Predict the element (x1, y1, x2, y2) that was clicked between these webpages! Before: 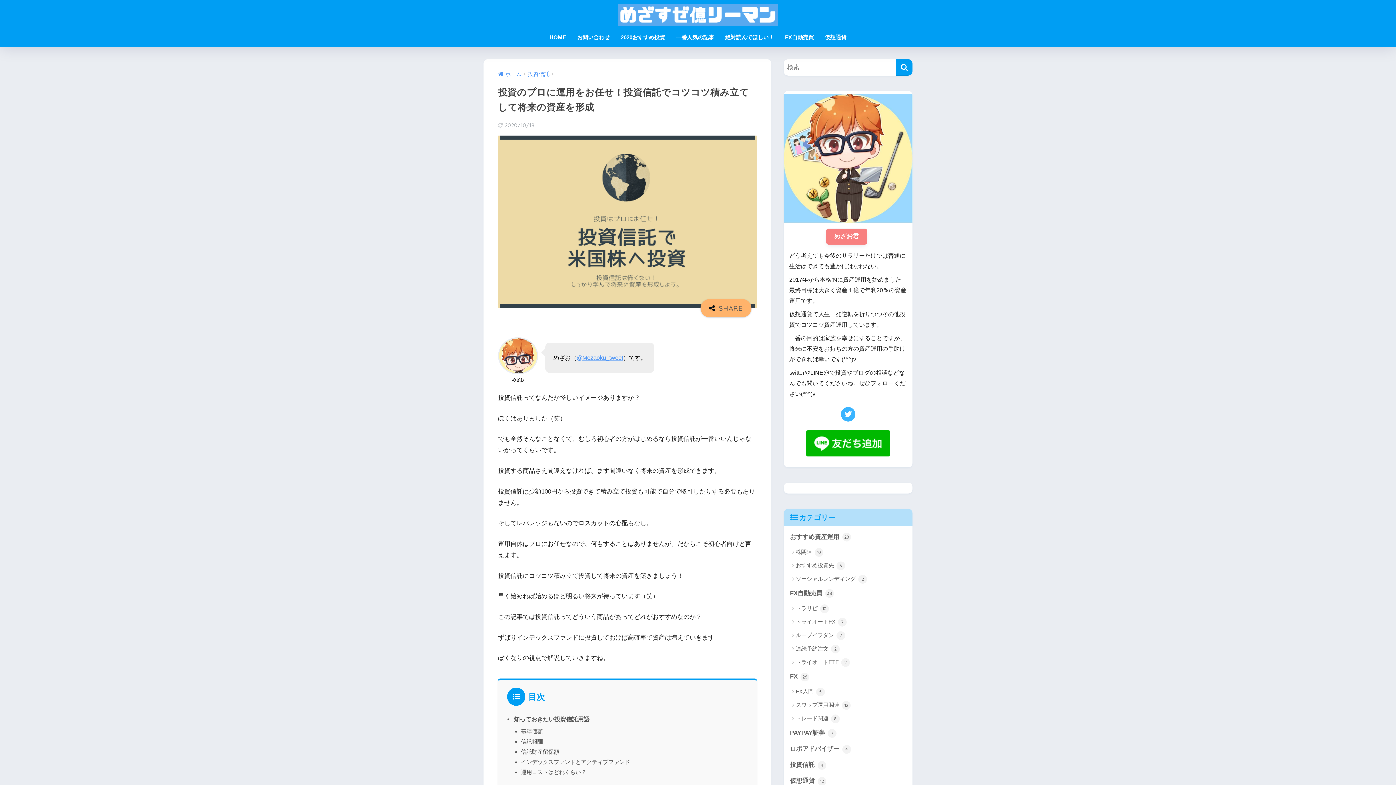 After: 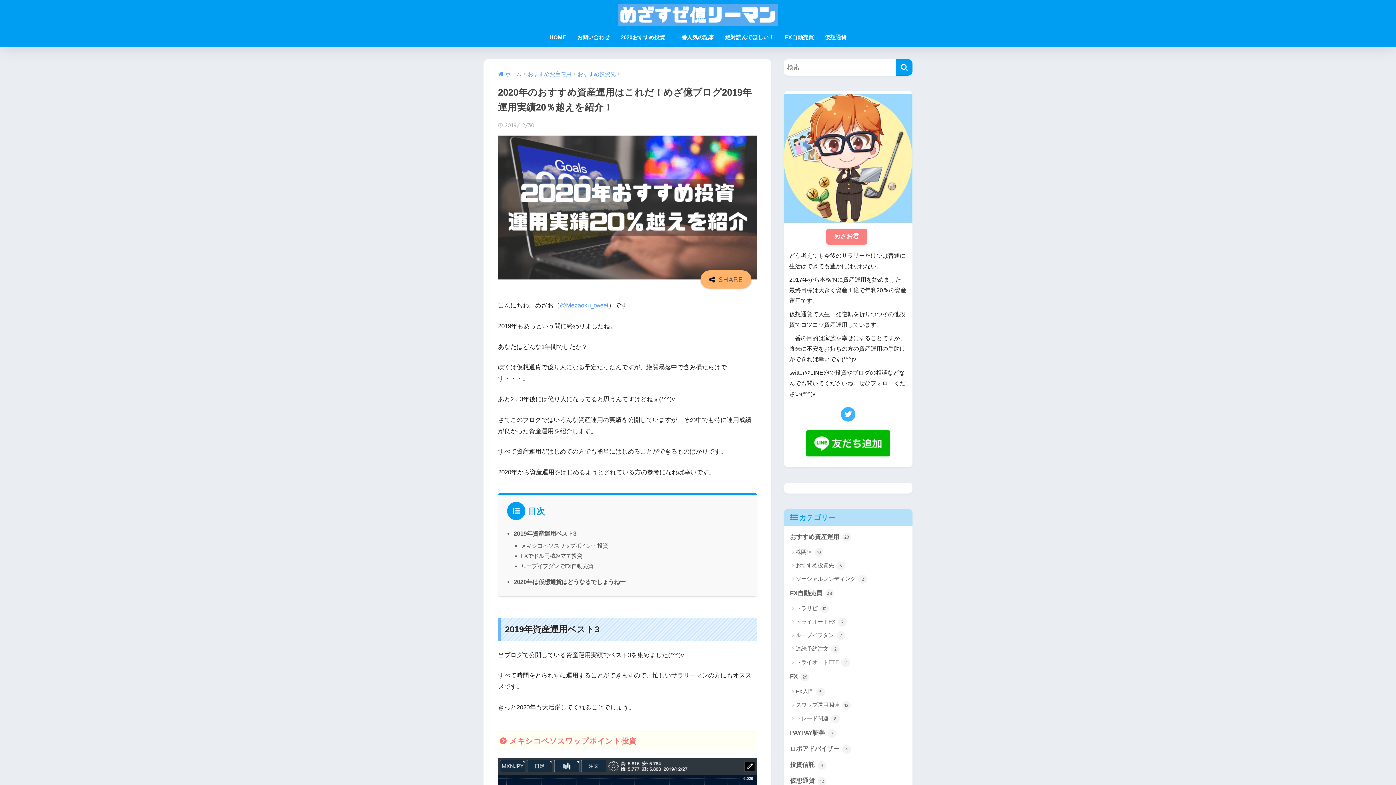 Action: bbox: (615, 29, 670, 46) label: 2020おすすめ投資